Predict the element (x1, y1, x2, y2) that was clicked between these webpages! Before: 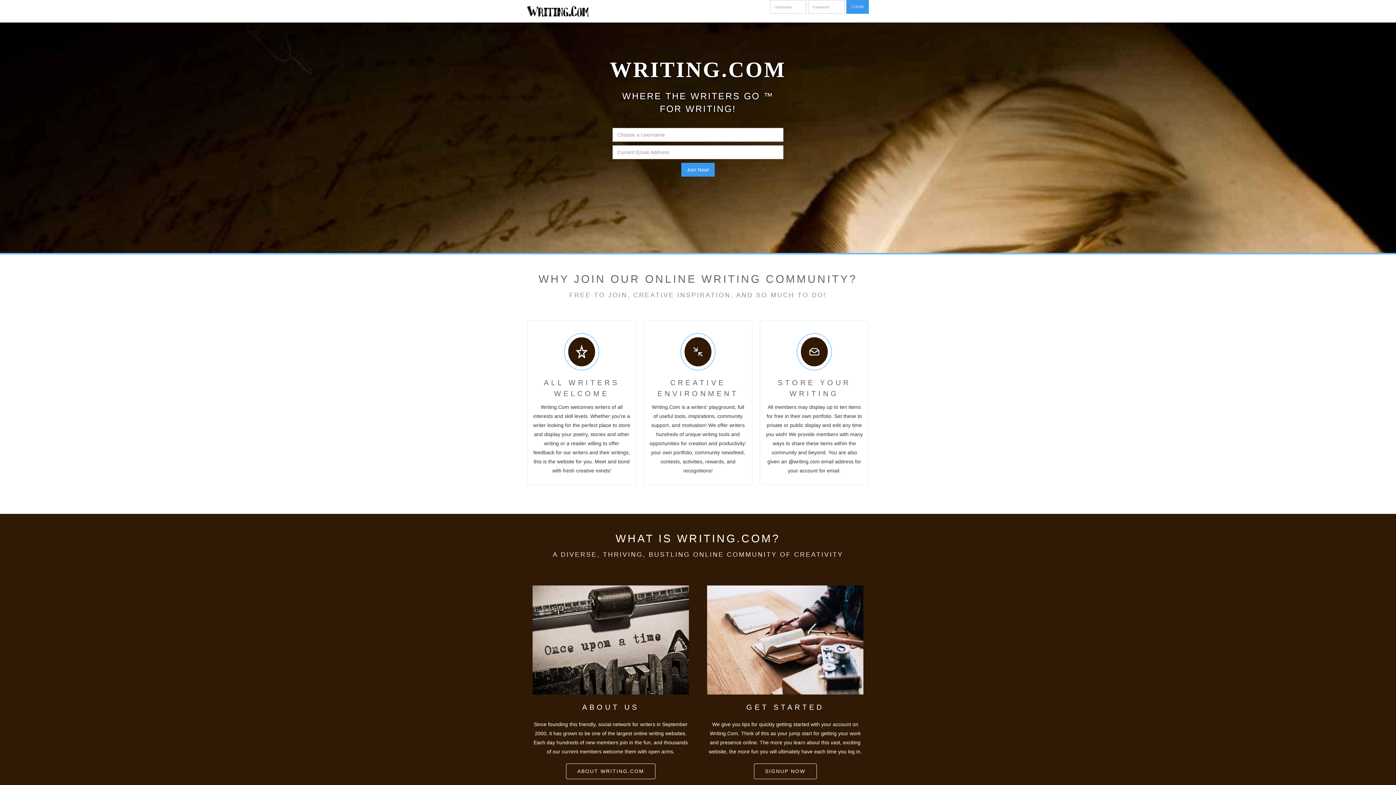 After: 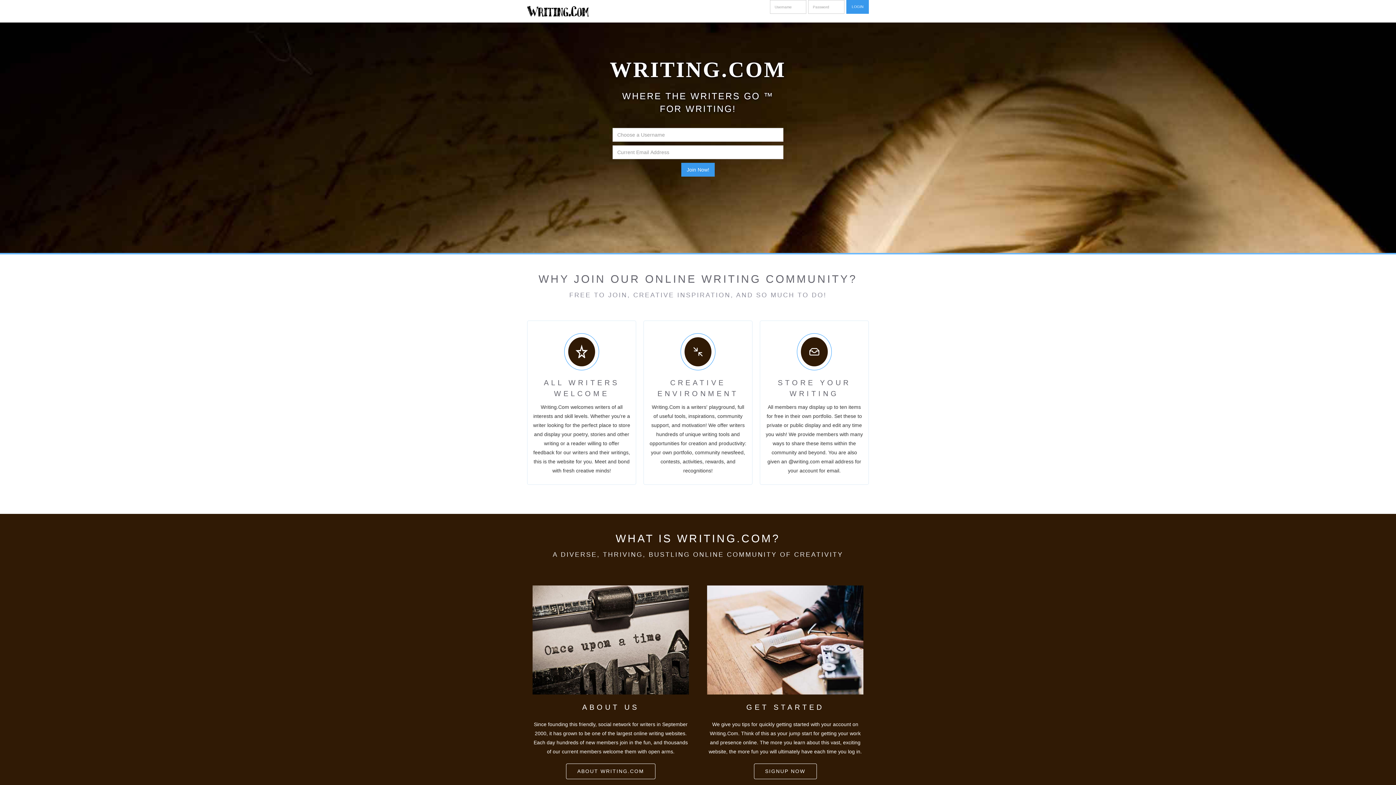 Action: bbox: (527, 0, 589, 22)